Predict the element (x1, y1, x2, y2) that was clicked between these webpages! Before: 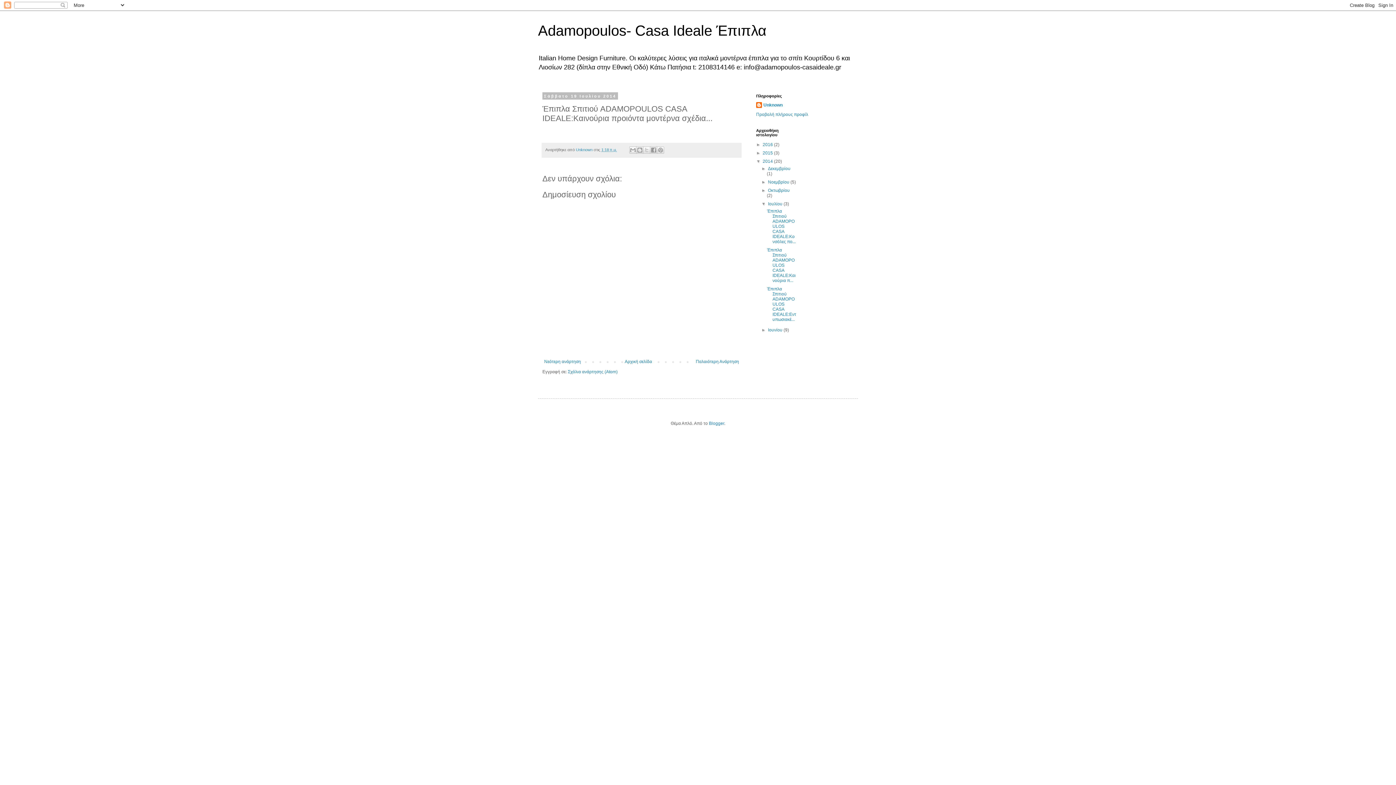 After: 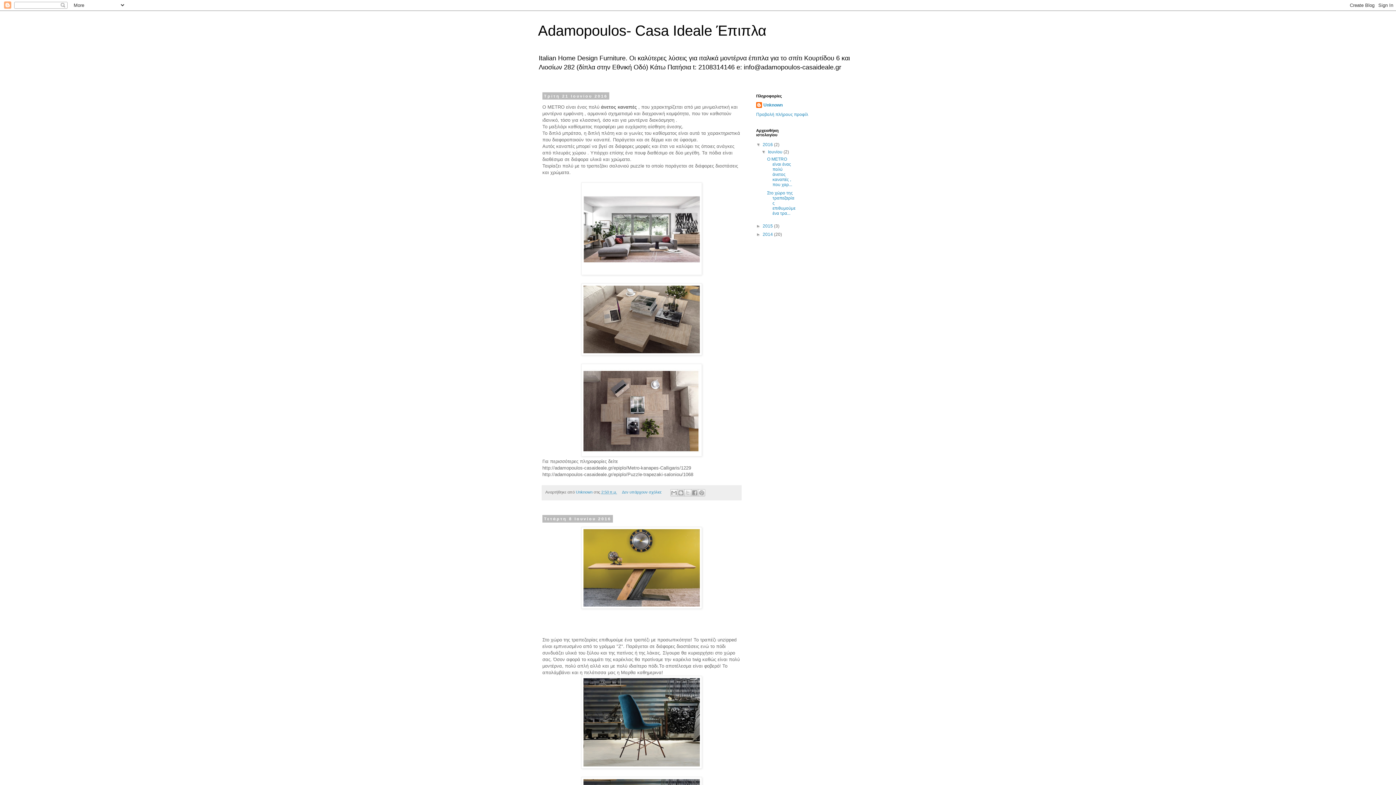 Action: label: Αρχική σελίδα bbox: (623, 357, 654, 366)